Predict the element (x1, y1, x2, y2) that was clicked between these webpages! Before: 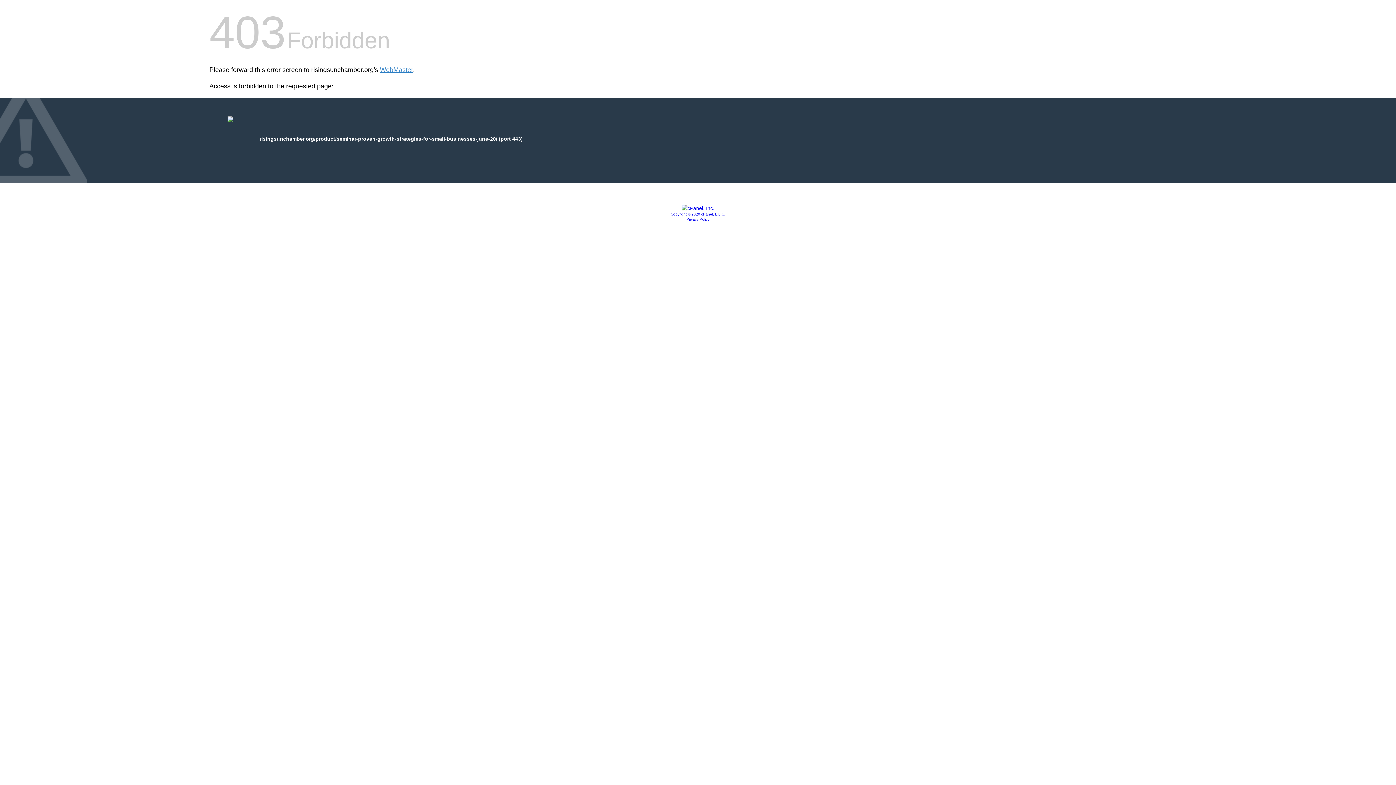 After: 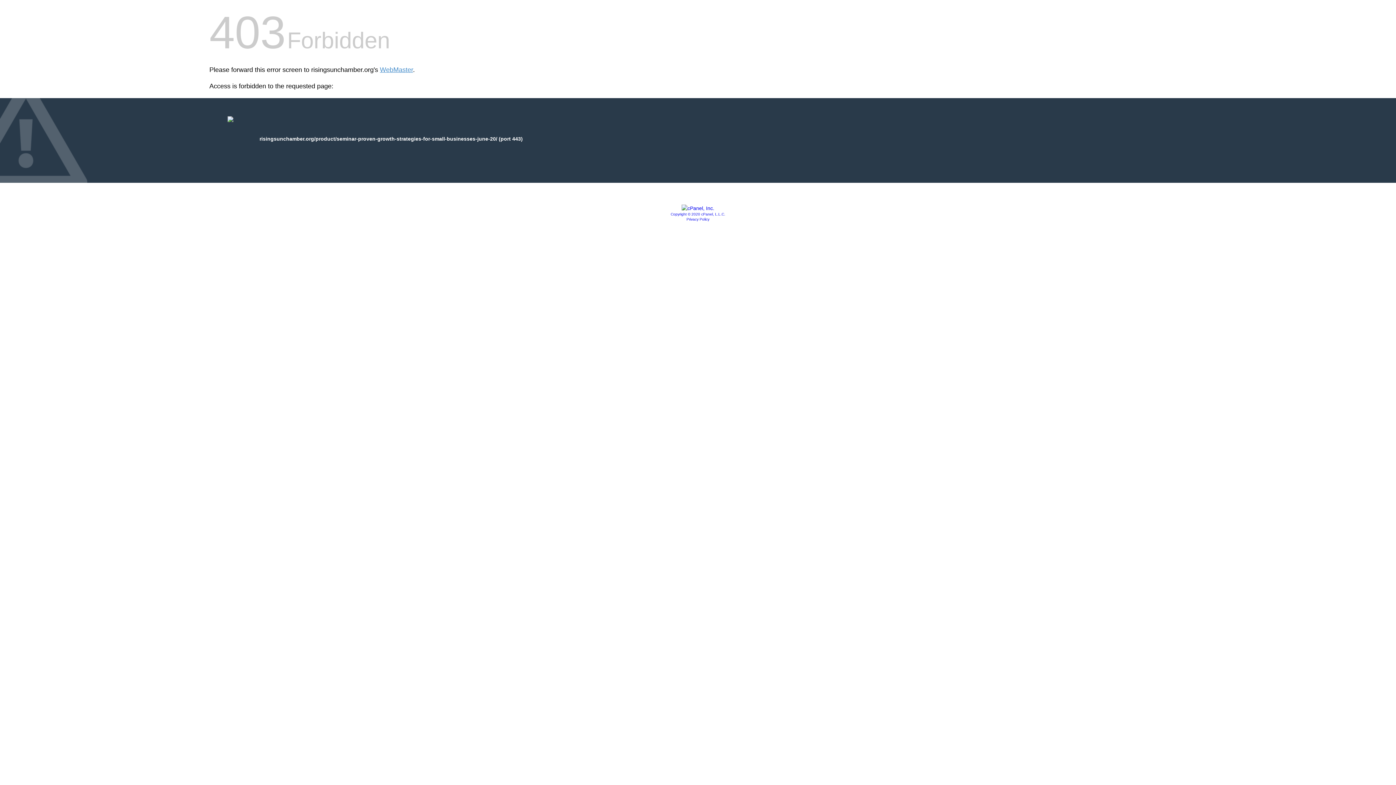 Action: bbox: (681, 205, 714, 211)